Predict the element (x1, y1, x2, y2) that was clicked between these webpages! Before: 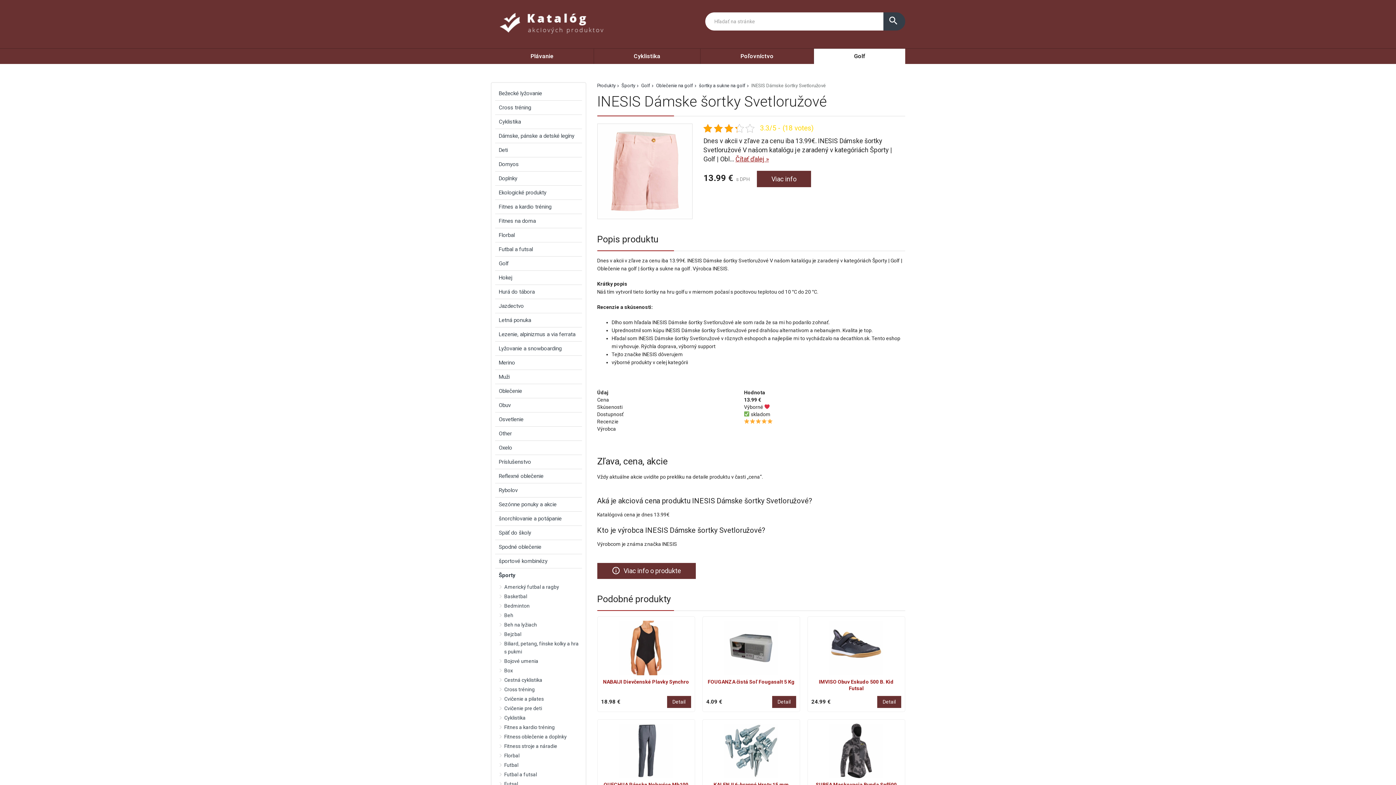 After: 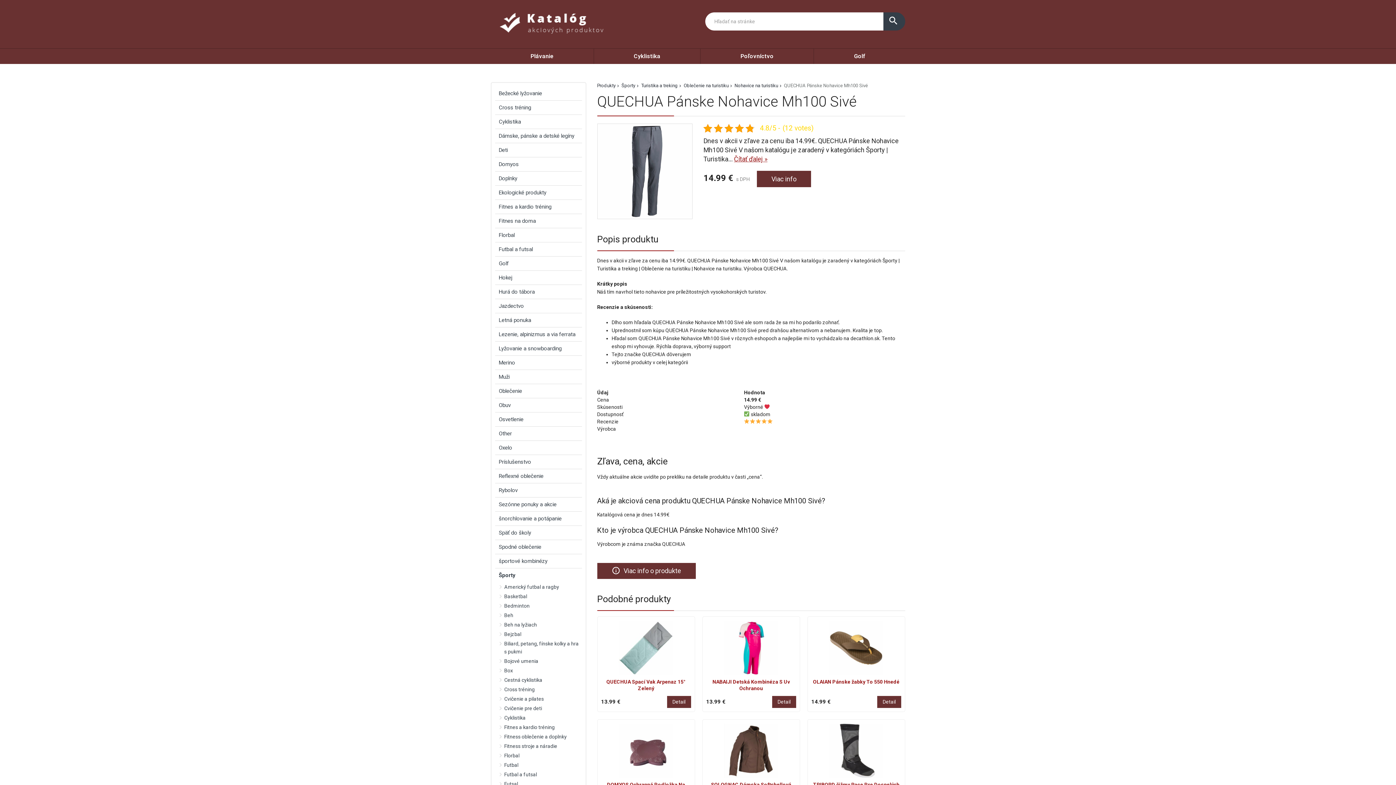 Action: bbox: (601, 723, 691, 778)